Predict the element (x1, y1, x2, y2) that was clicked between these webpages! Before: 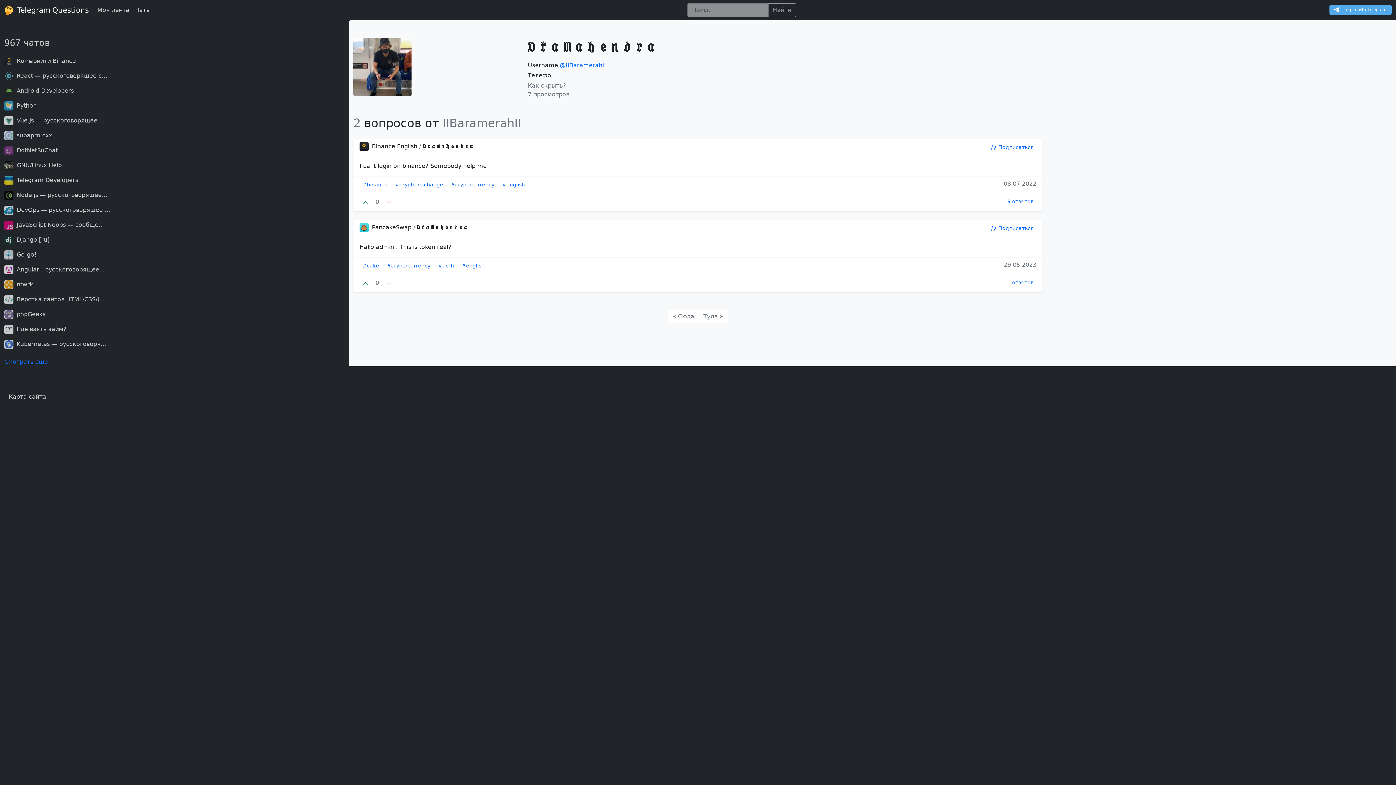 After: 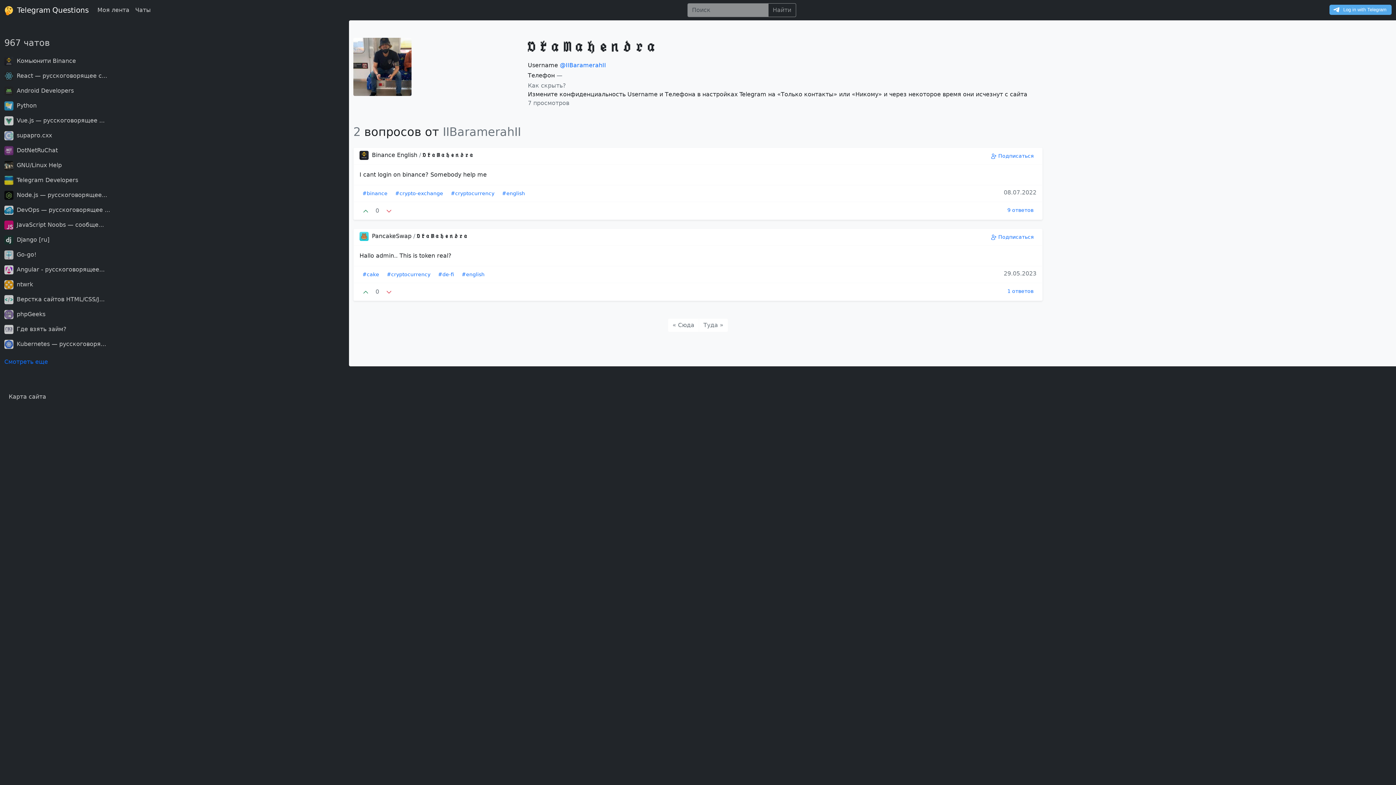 Action: bbox: (528, 82, 566, 89) label: Как скрыть?